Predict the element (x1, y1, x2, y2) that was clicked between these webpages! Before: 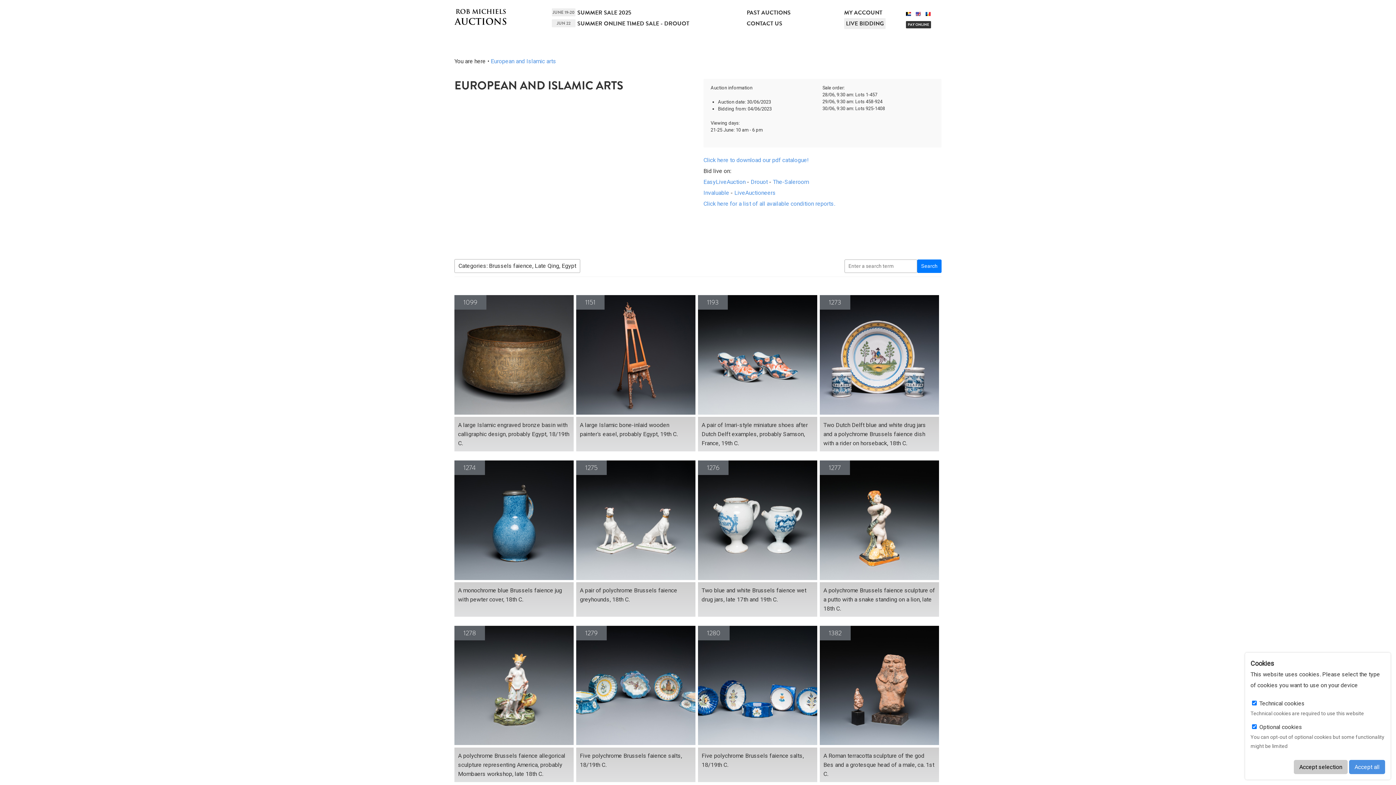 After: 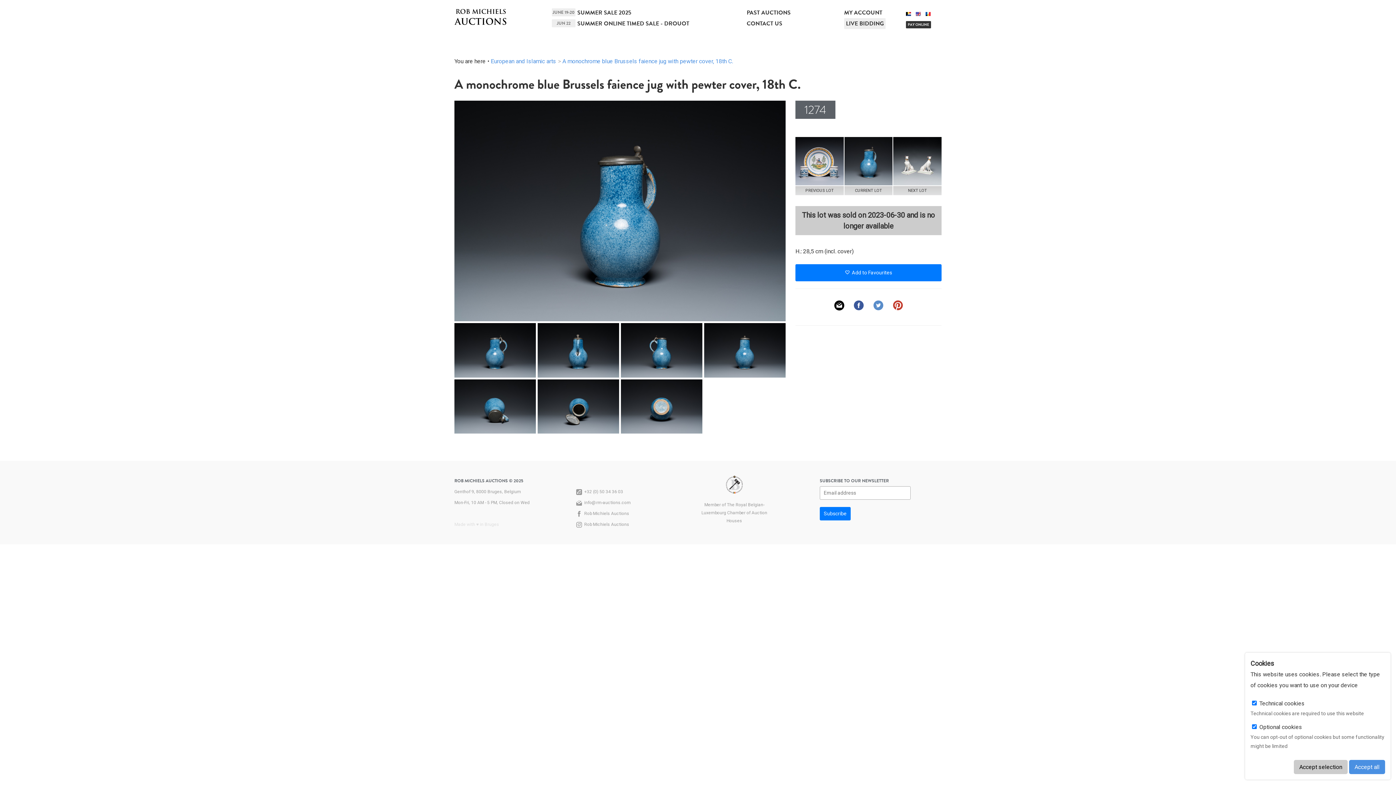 Action: label: A monochrome blue Brussels faience jug with pewter cover, 18th C. bbox: (454, 582, 573, 617)